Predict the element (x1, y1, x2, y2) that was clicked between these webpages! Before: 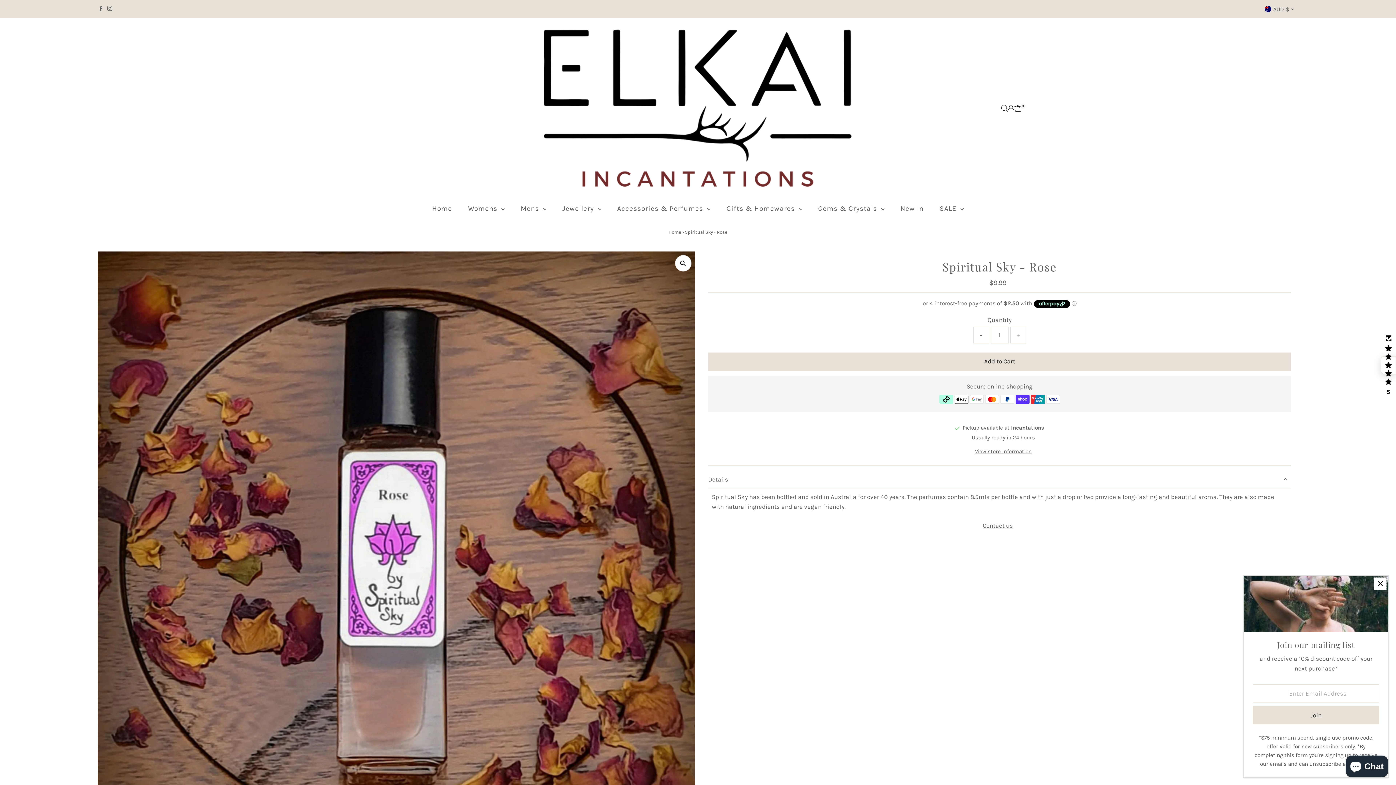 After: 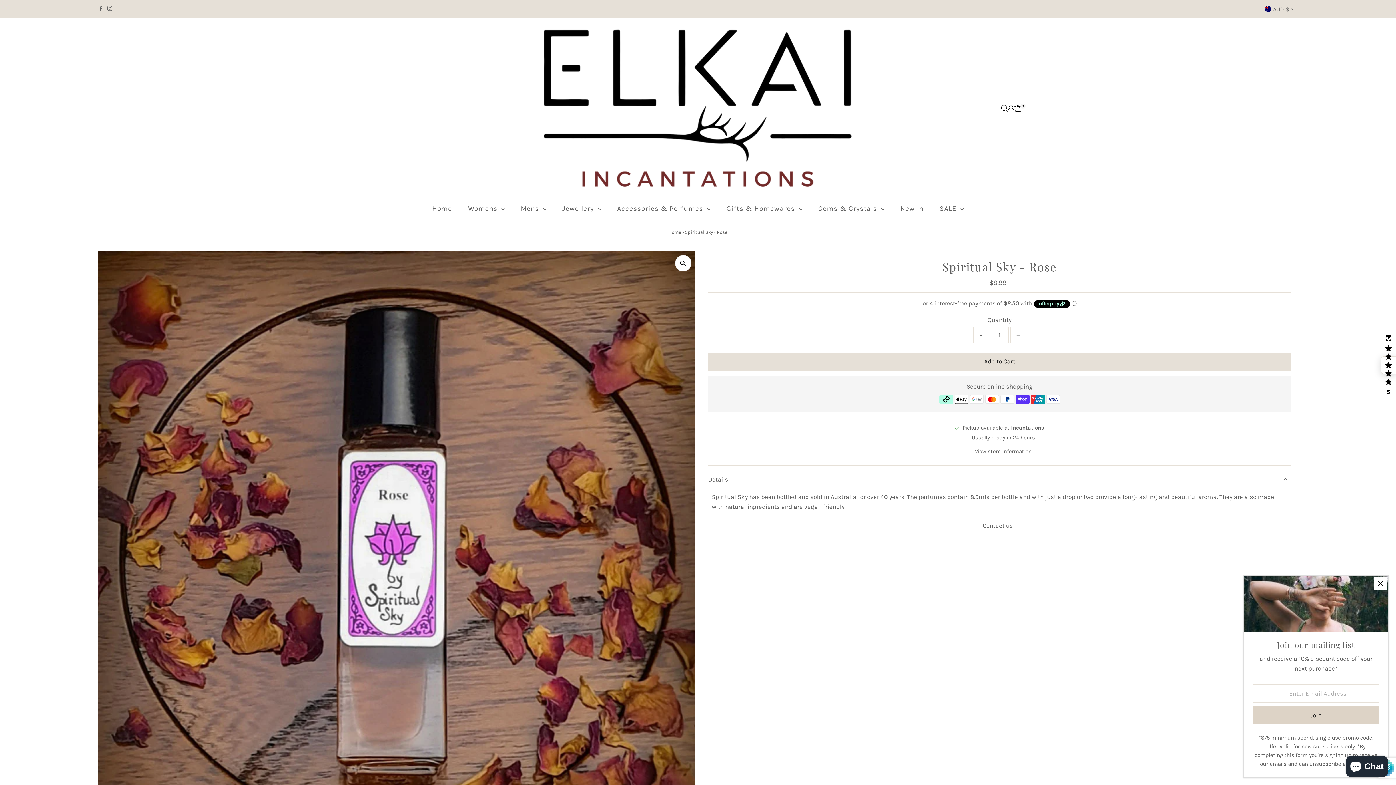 Action: bbox: (1253, 706, 1379, 724) label: Join